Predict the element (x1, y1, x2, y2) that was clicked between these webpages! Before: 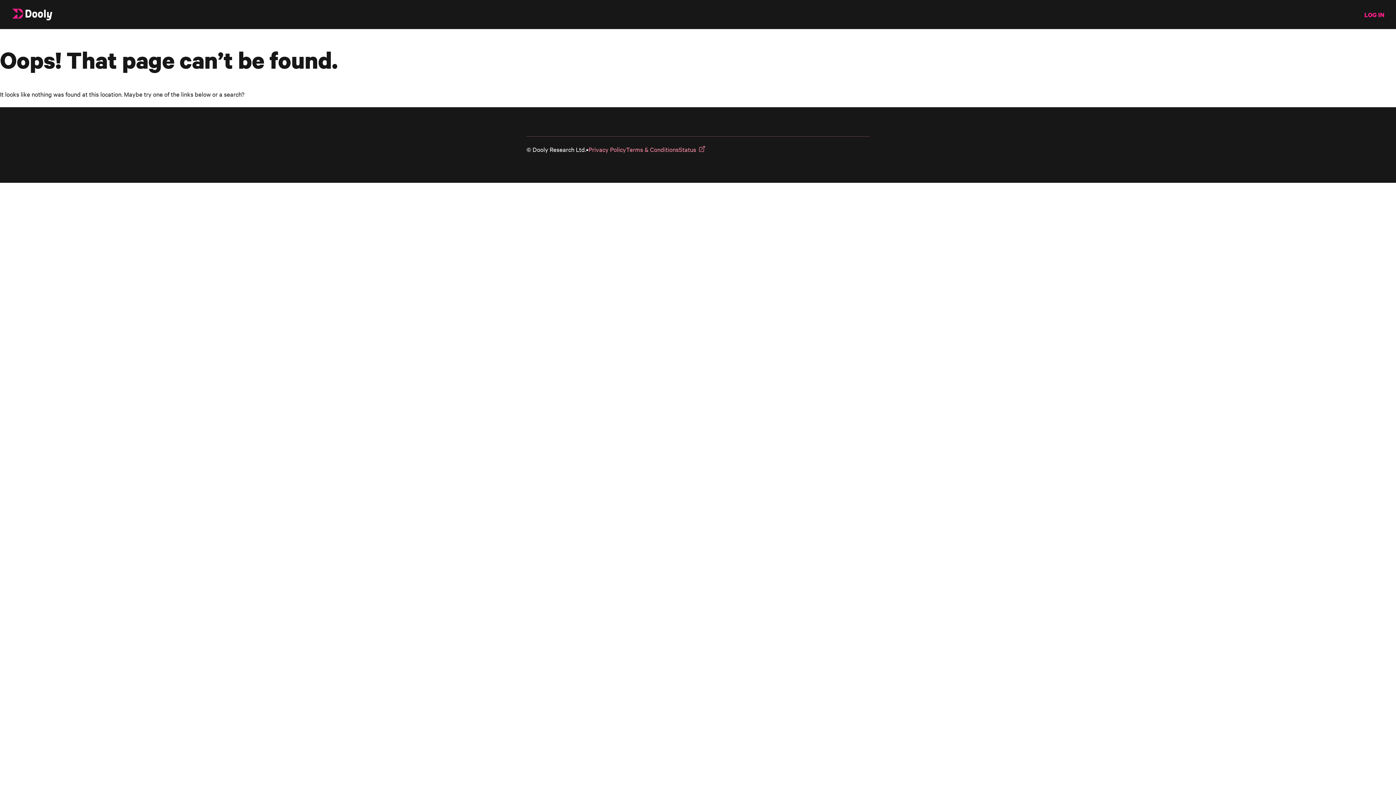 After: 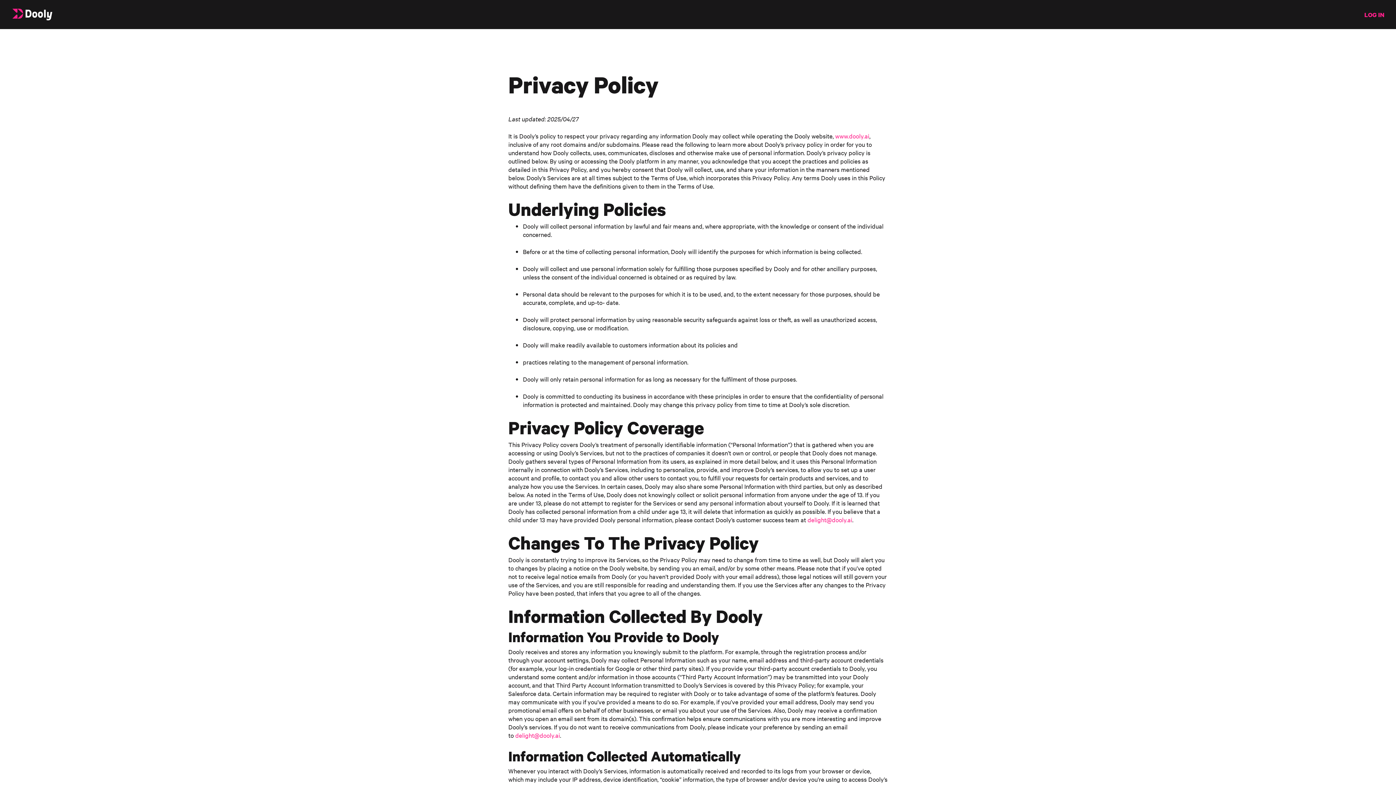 Action: bbox: (588, 145, 626, 153) label: Privacy Policy